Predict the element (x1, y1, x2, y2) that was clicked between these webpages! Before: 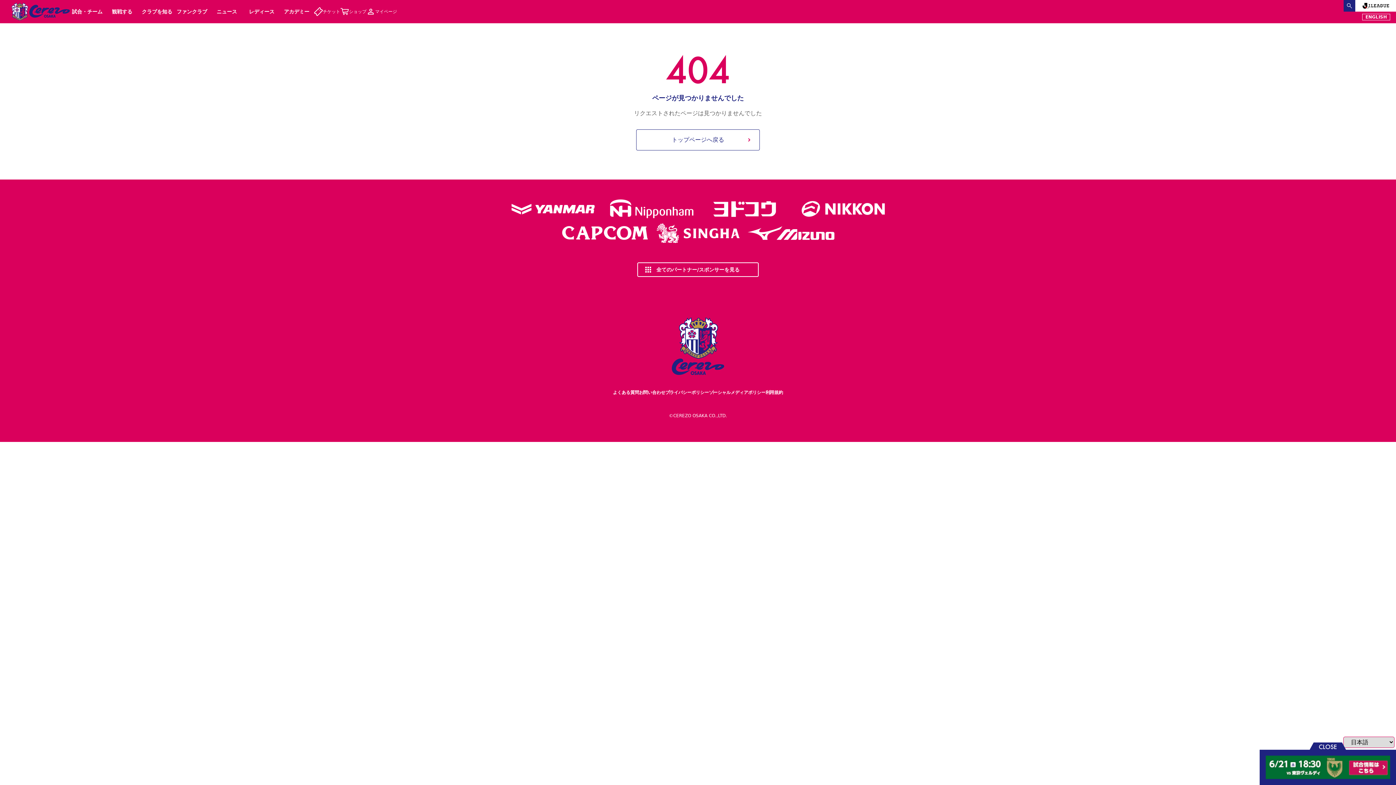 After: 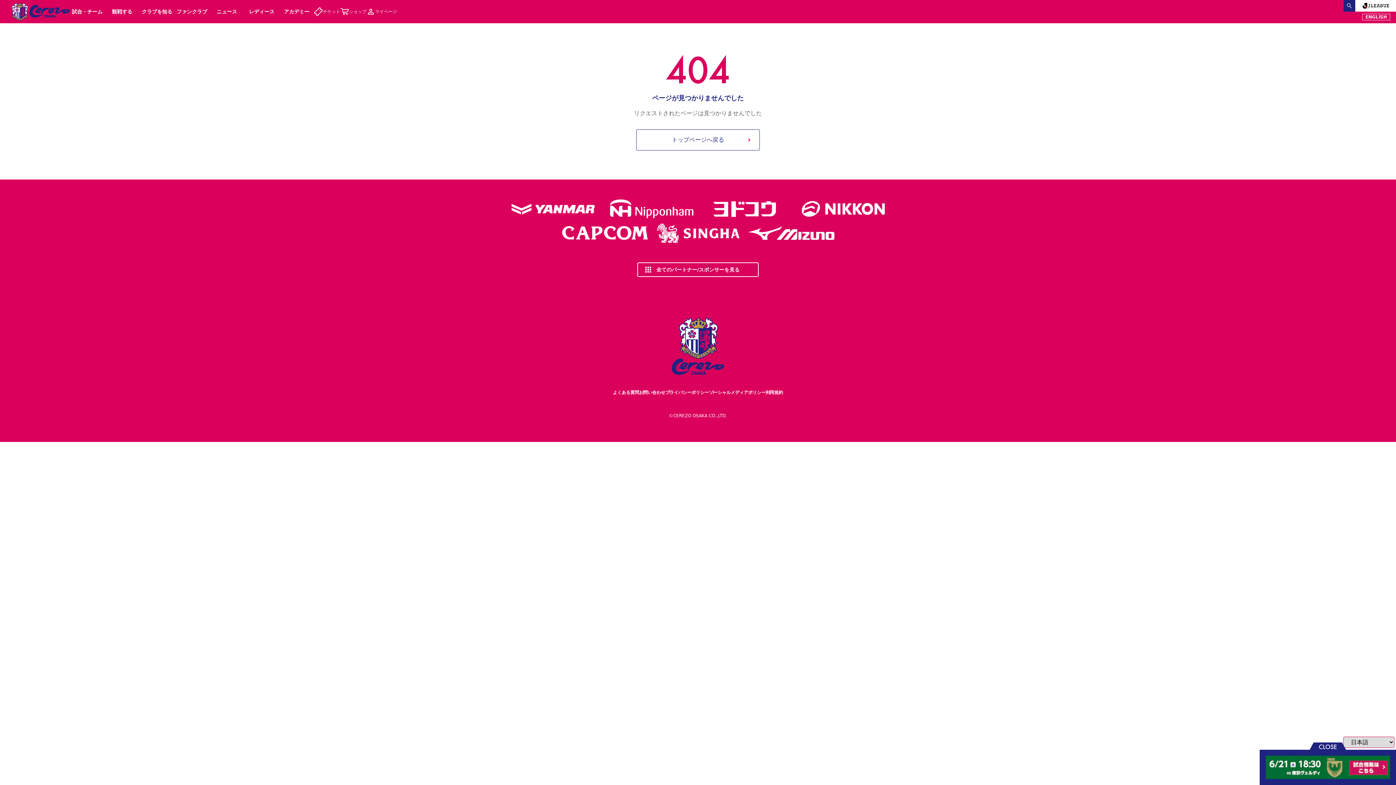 Action: bbox: (605, 197, 698, 221)